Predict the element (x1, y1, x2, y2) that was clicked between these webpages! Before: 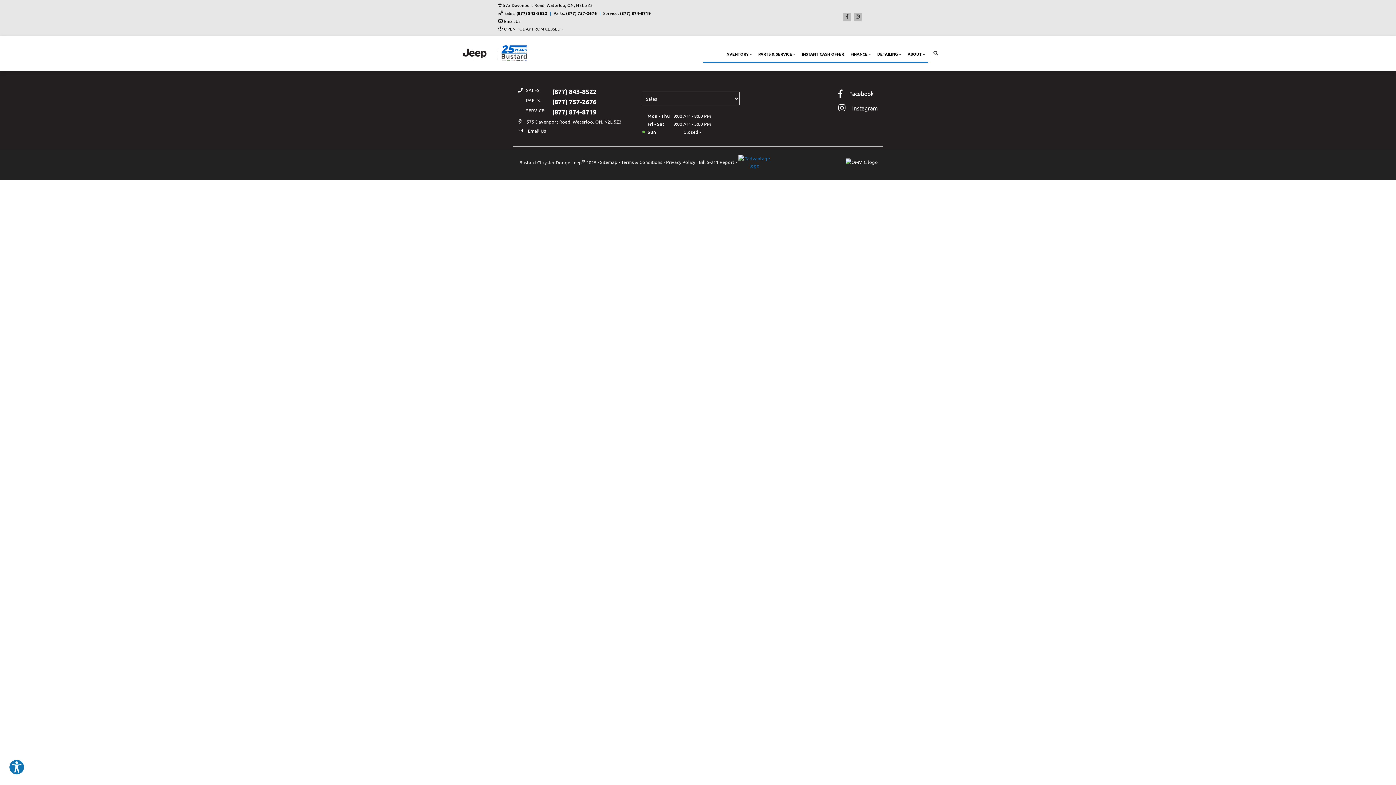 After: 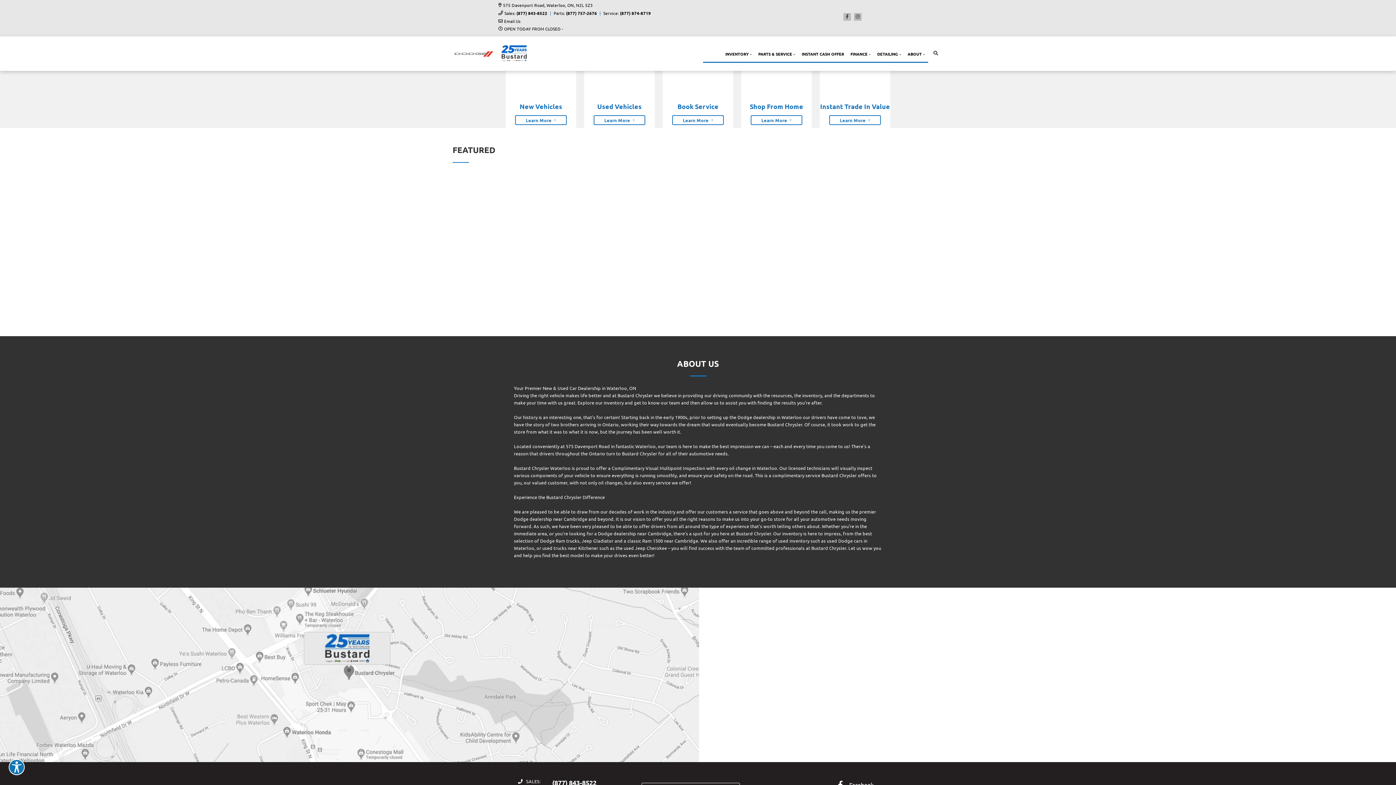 Action: bbox: (755, 44, 798, 61) label: PARTS & SERVICE